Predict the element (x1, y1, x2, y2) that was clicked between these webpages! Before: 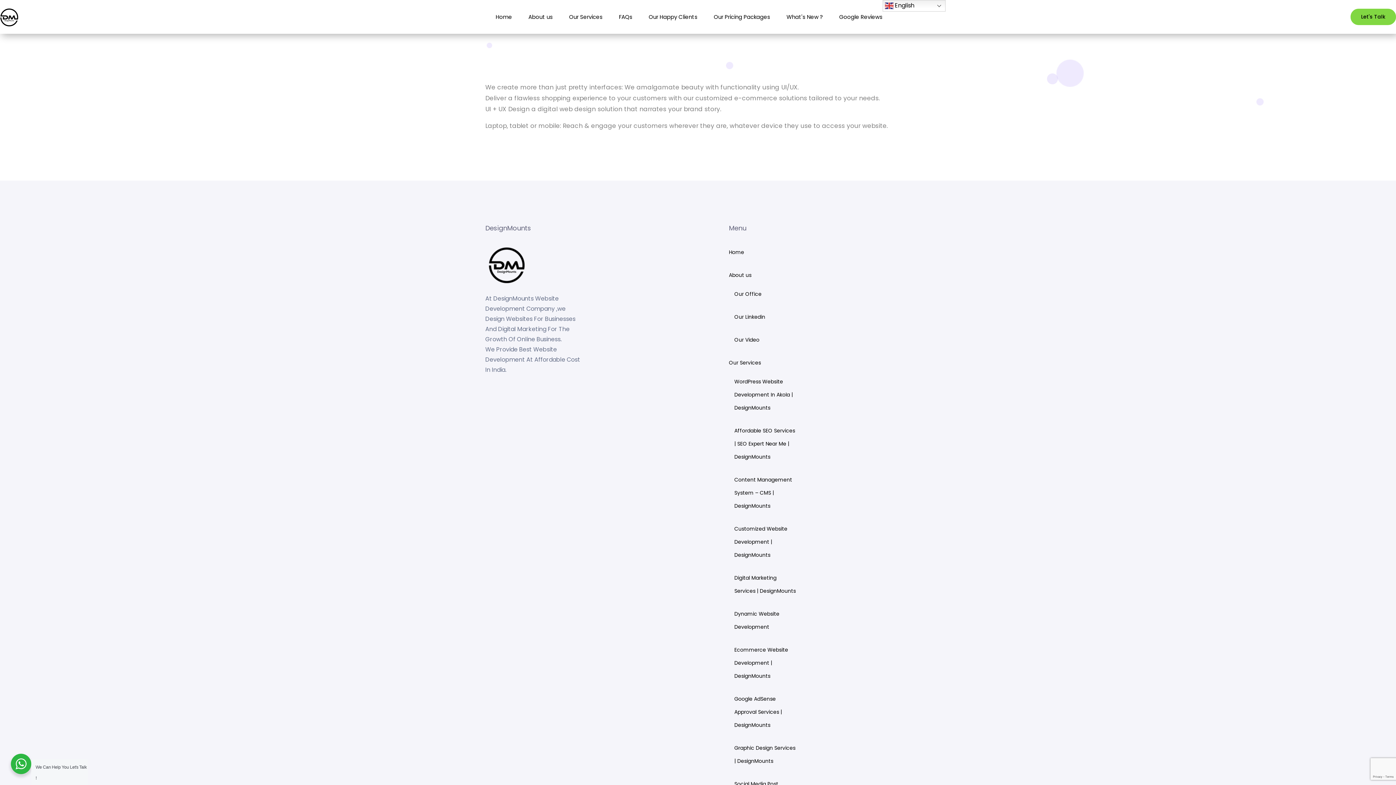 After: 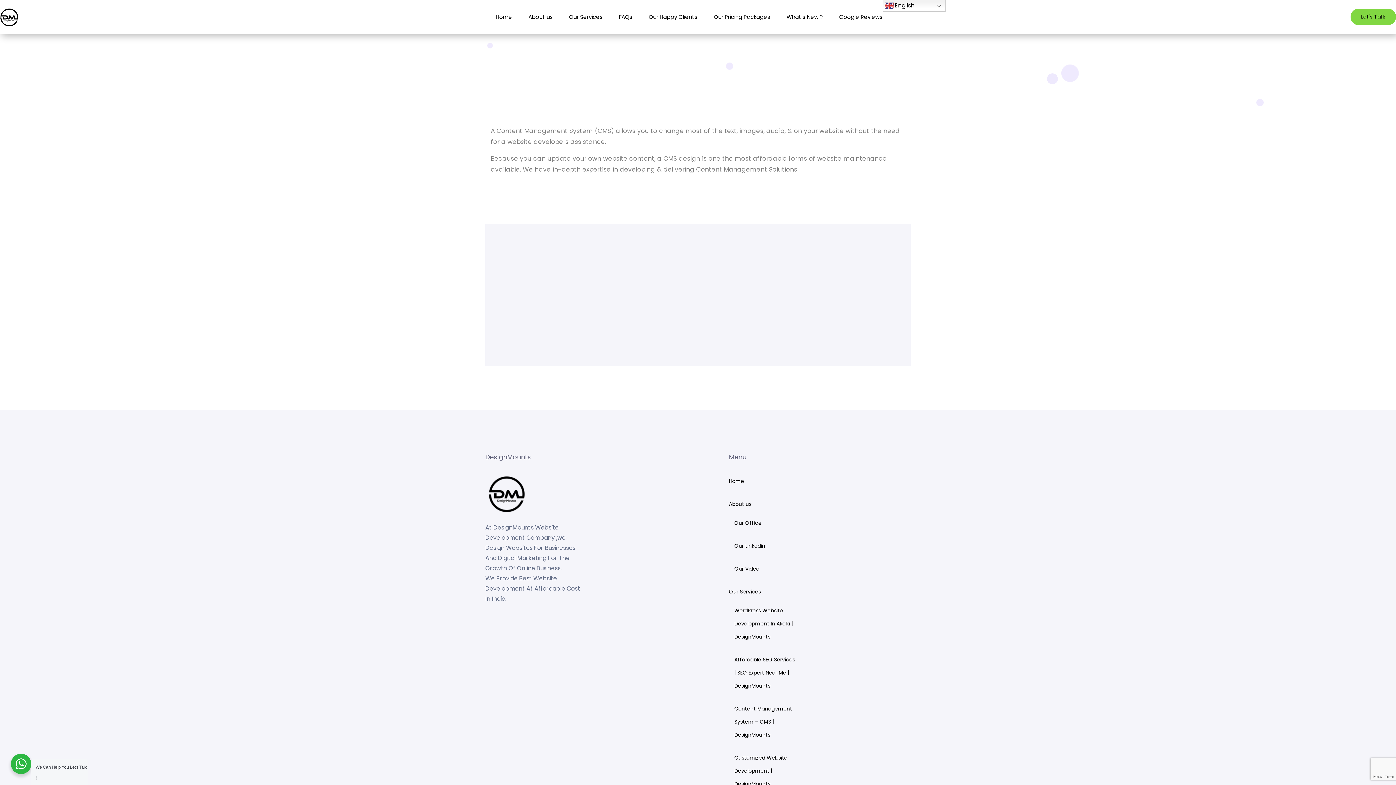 Action: label: Content Management System – CMS | DesignMounts bbox: (734, 470, 801, 515)